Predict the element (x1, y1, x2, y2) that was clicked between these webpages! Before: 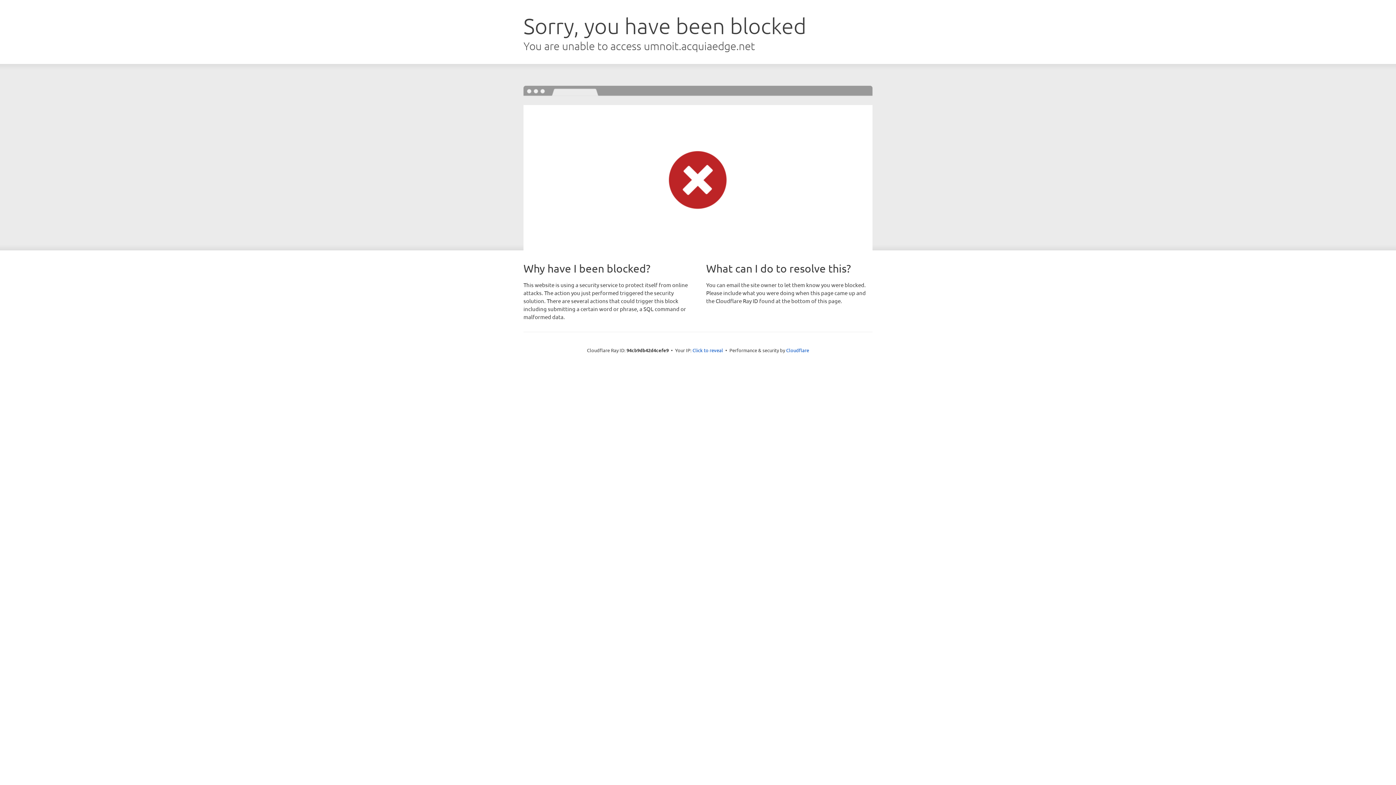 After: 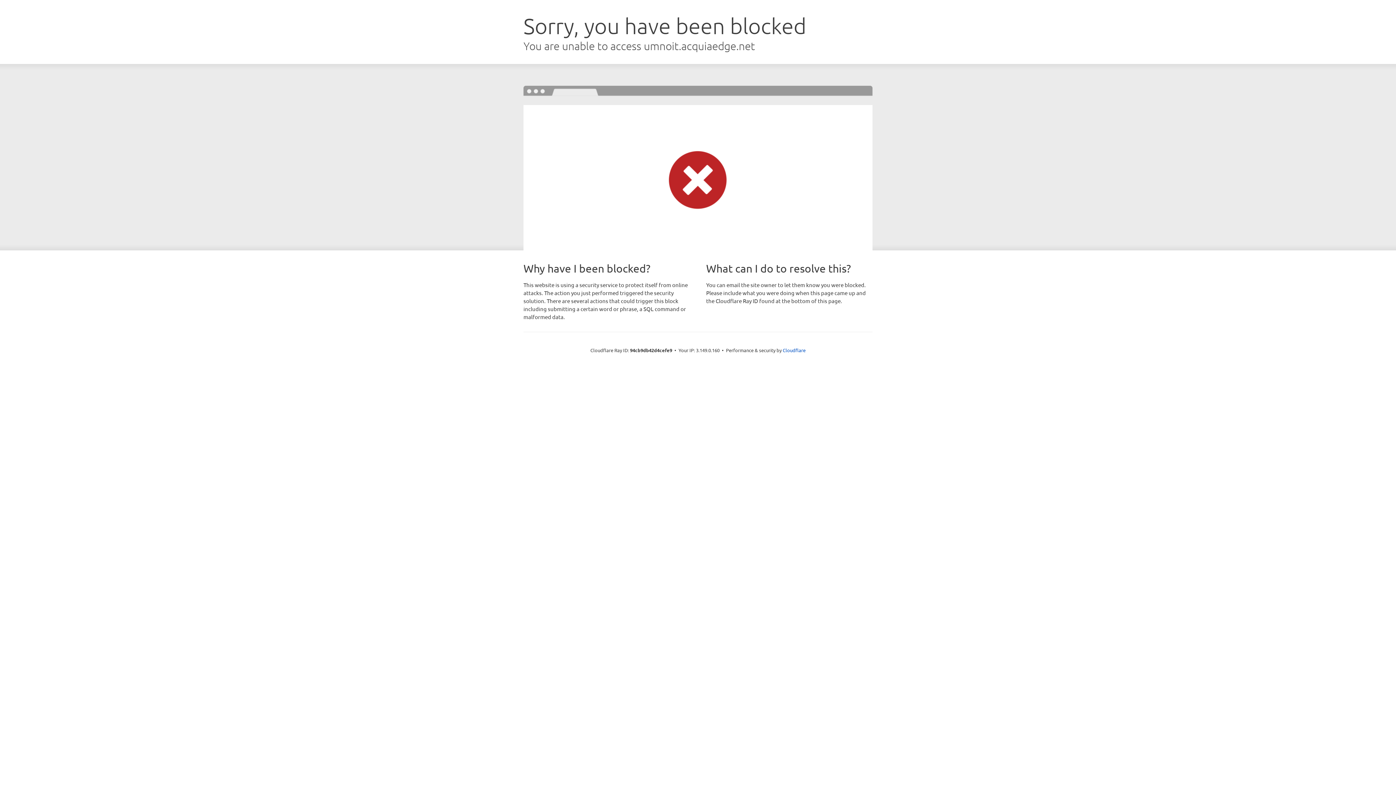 Action: label: Click to reveal bbox: (692, 346, 723, 353)